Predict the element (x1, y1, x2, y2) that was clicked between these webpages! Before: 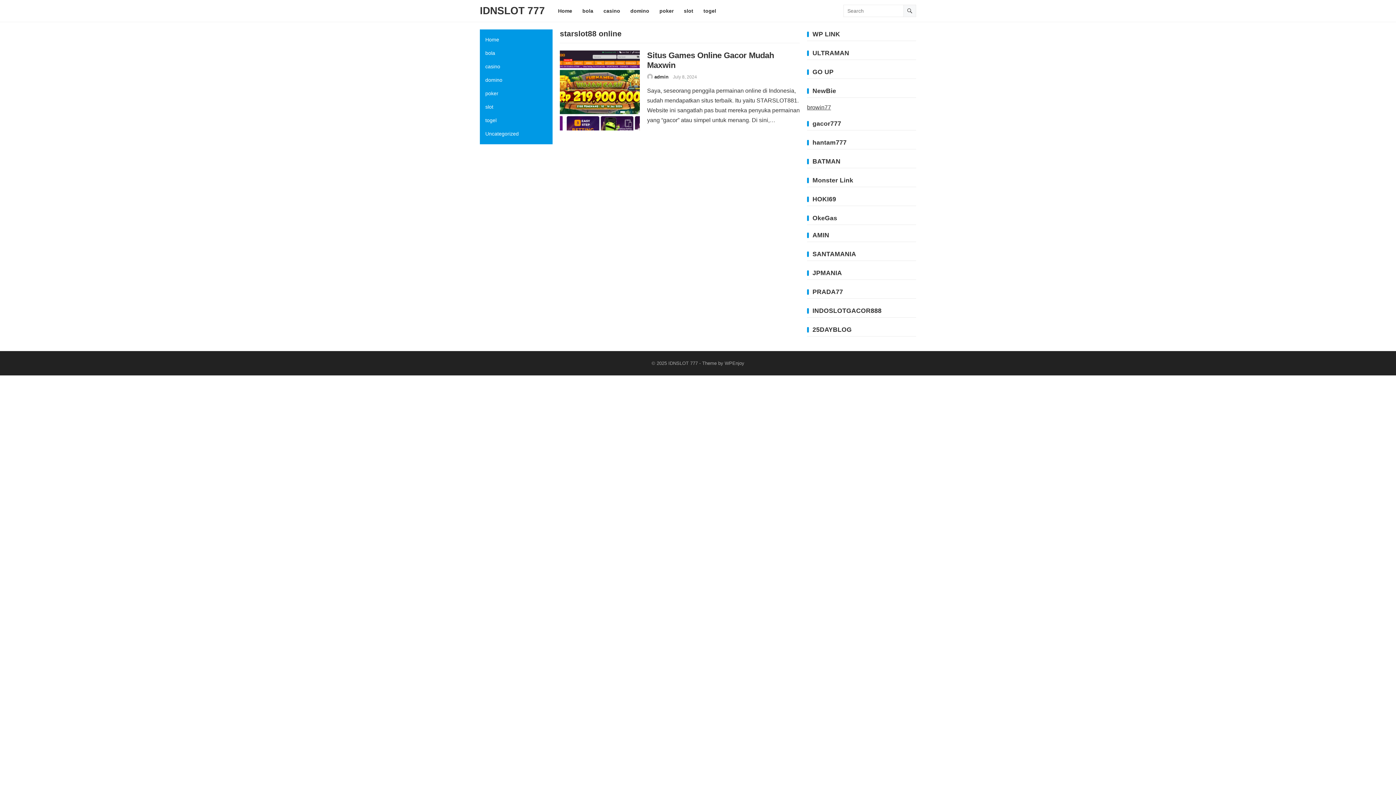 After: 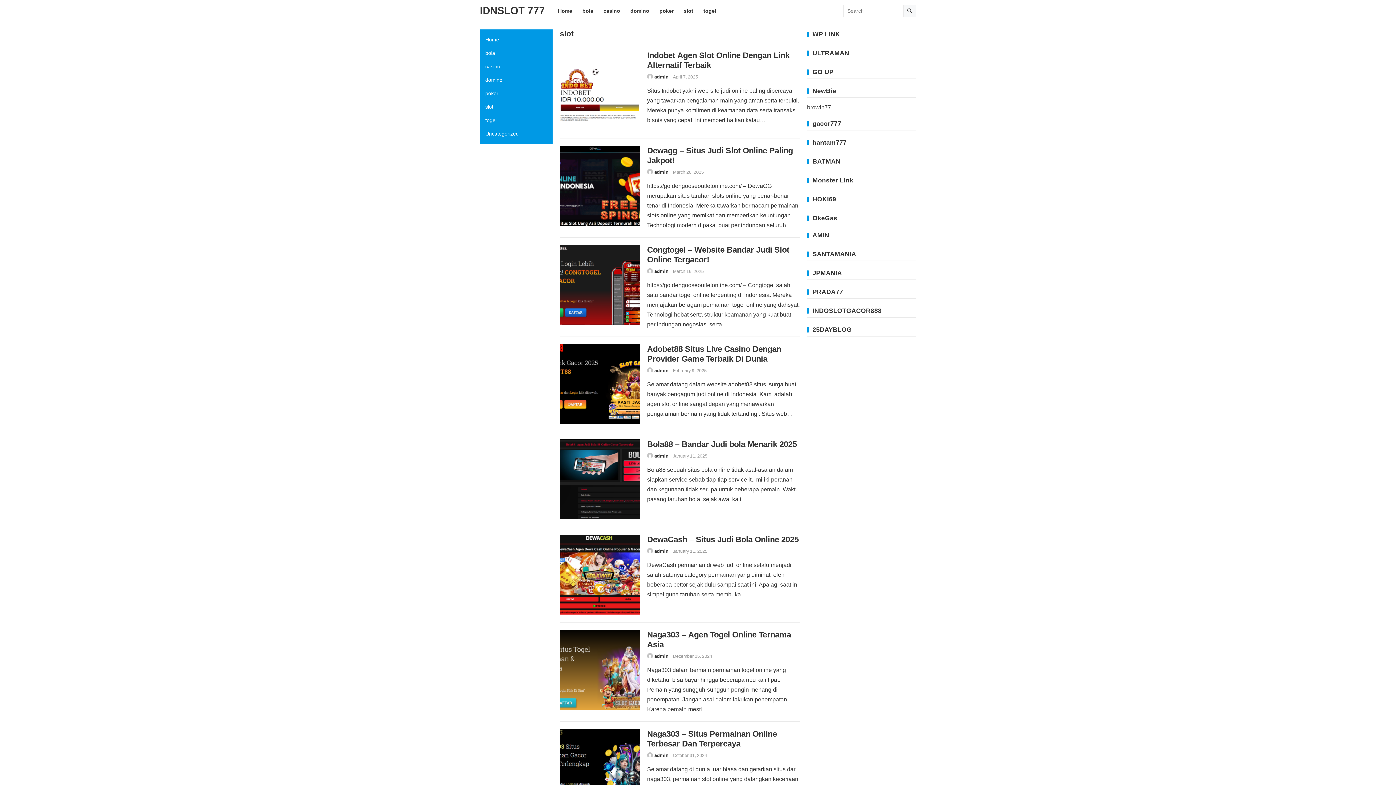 Action: label: slot bbox: (679, 0, 697, 21)